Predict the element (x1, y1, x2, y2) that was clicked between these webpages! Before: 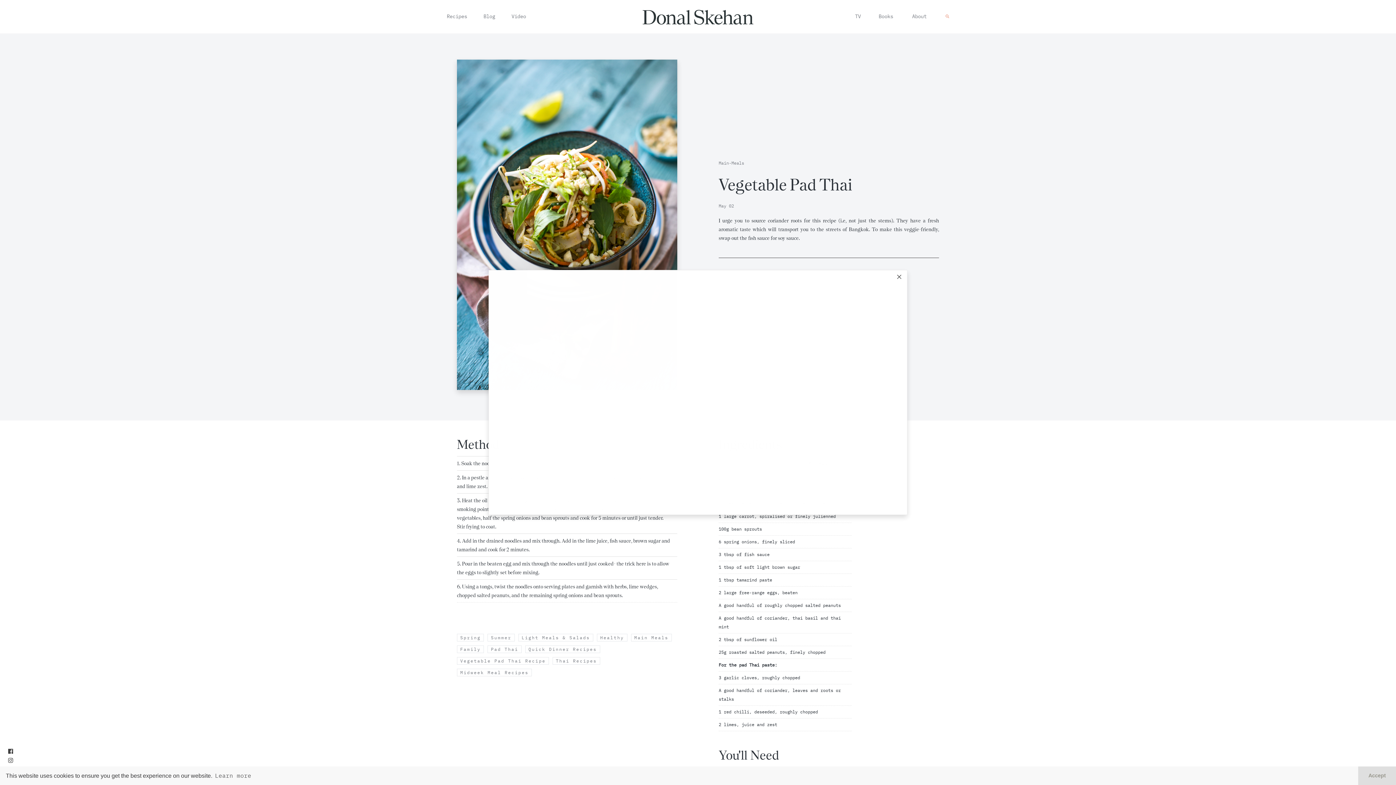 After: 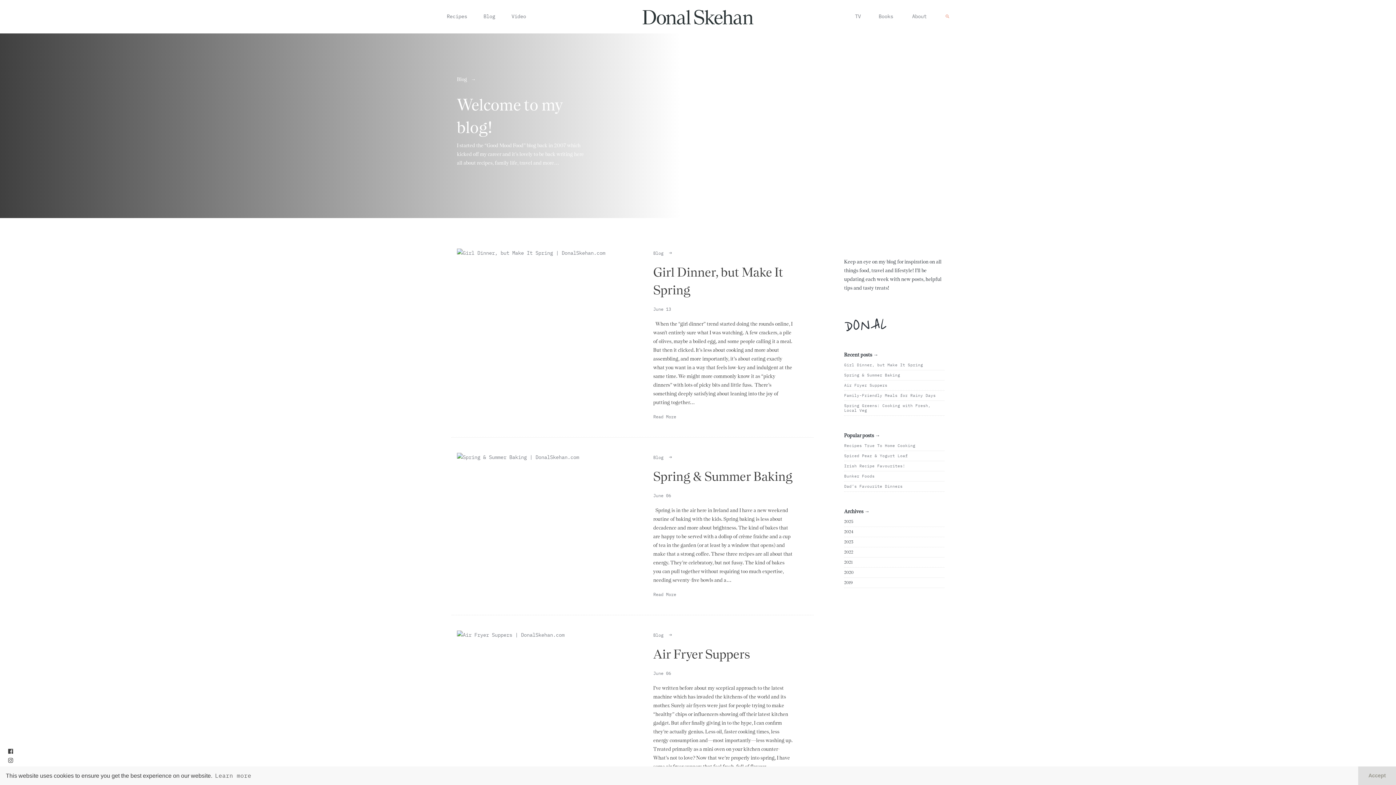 Action: bbox: (483, 13, 495, 19) label: Blog